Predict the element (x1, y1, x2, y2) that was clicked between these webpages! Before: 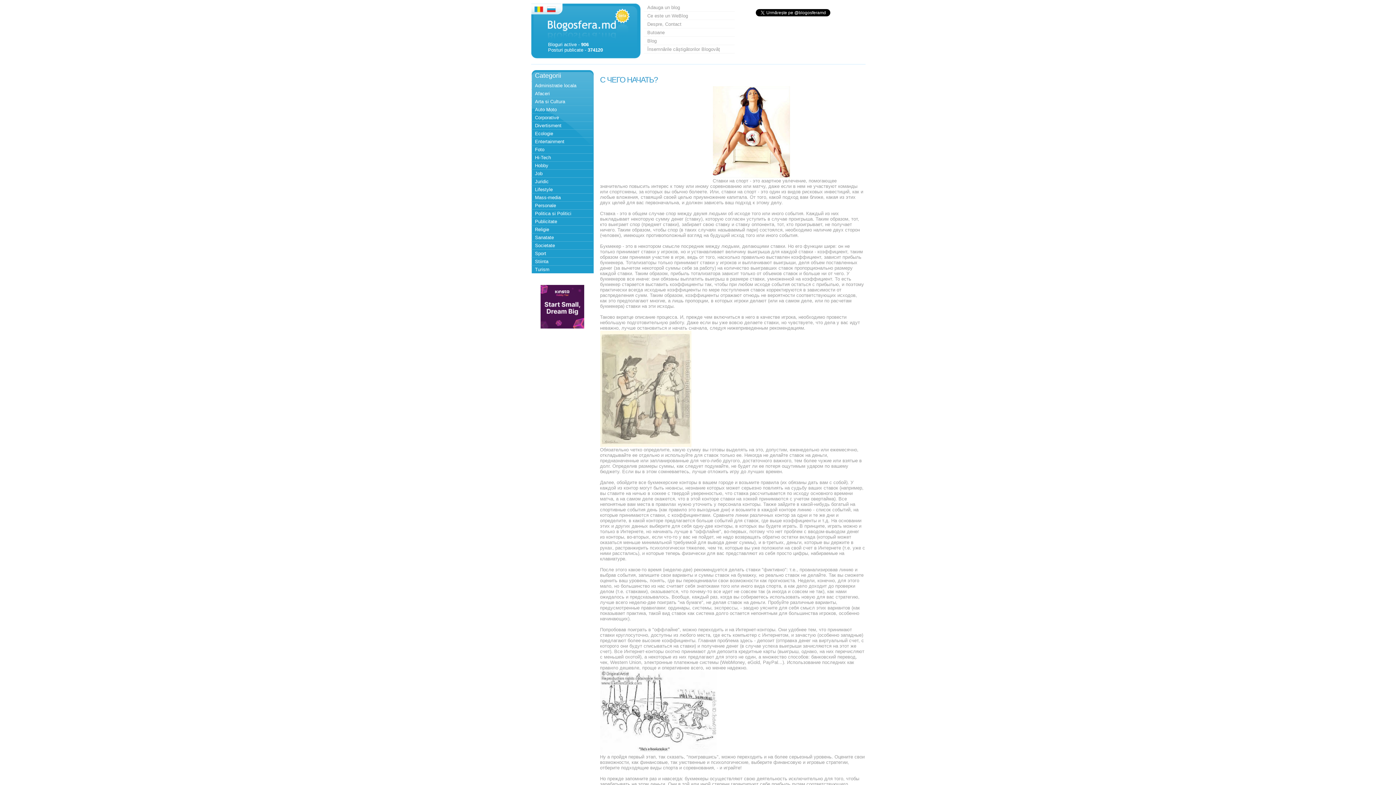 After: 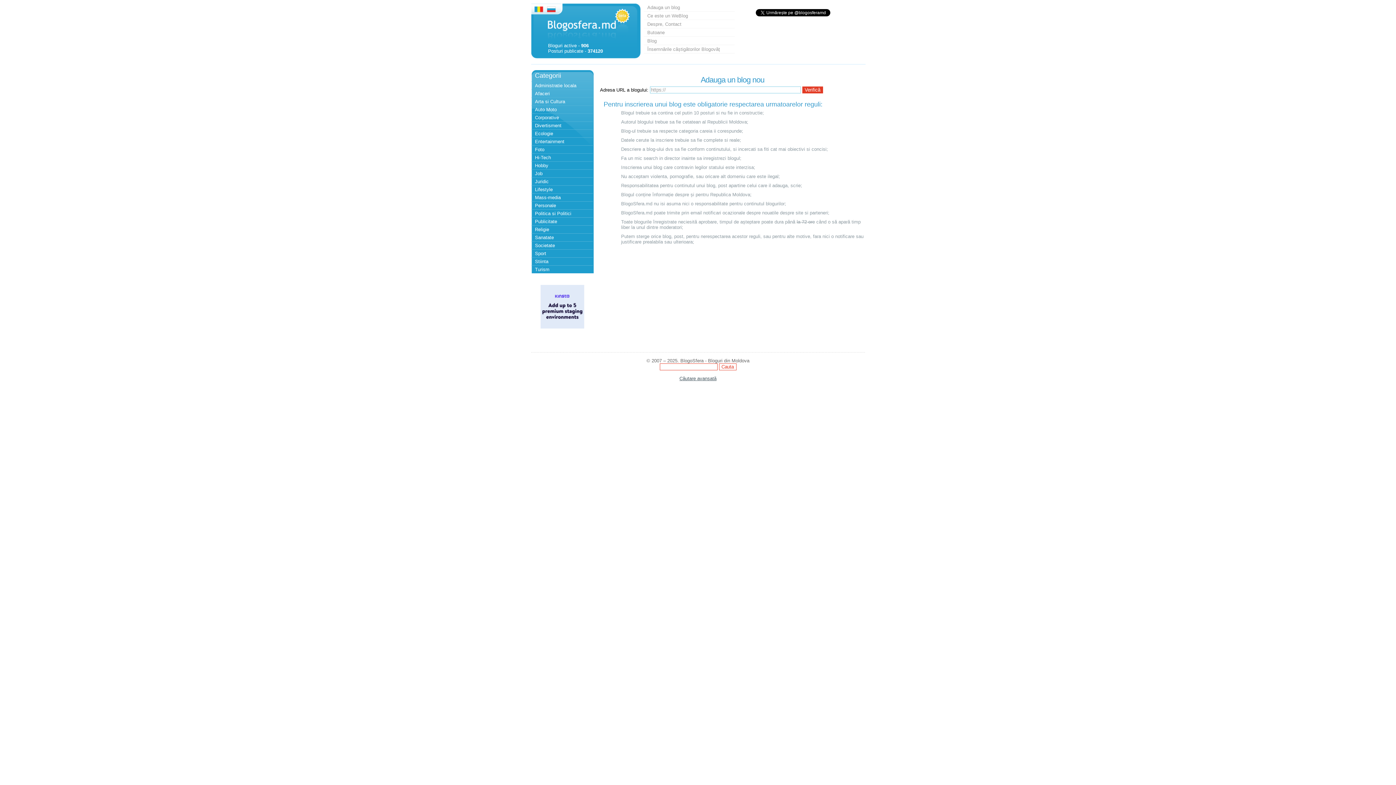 Action: label: Adauga un blog bbox: (643, 3, 734, 11)